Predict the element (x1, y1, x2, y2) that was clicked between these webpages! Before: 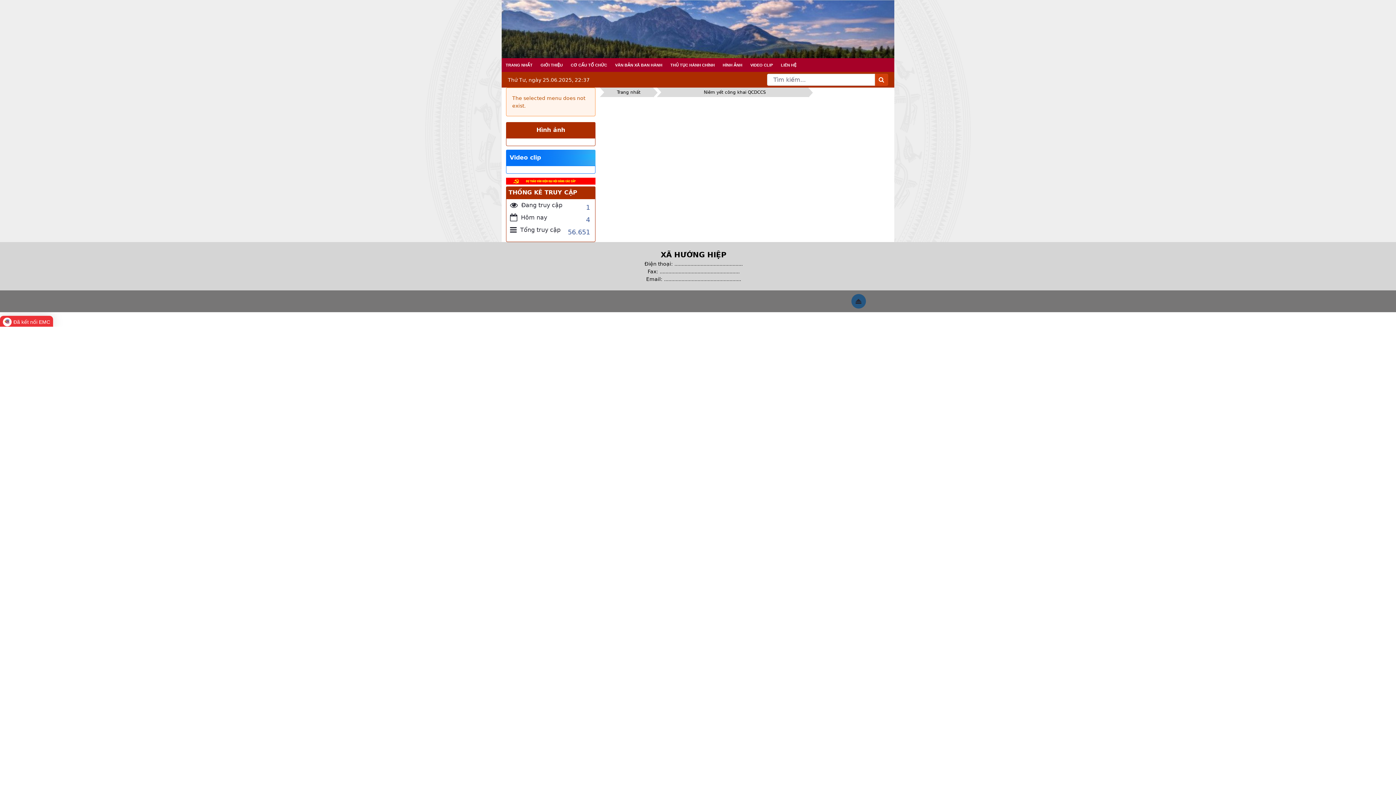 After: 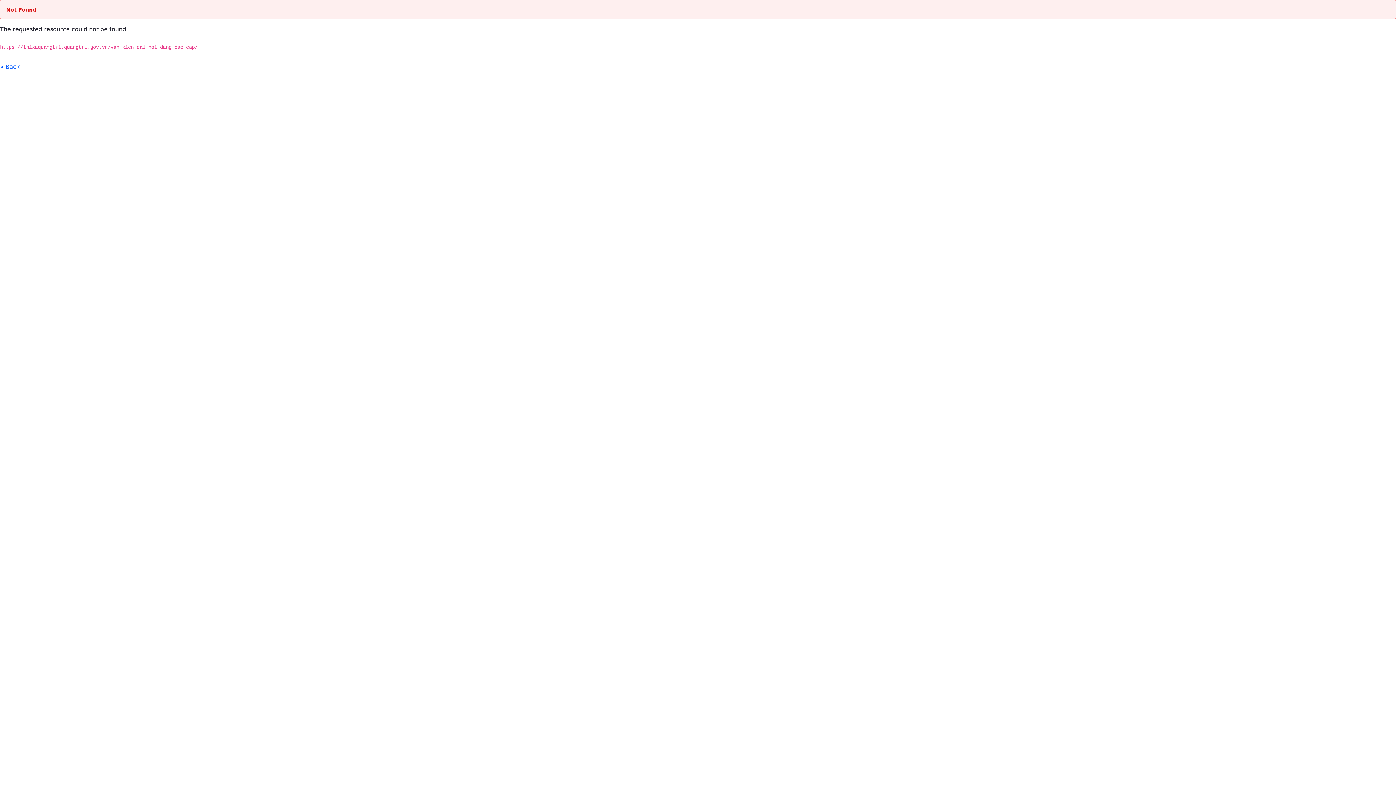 Action: bbox: (506, 178, 595, 185)